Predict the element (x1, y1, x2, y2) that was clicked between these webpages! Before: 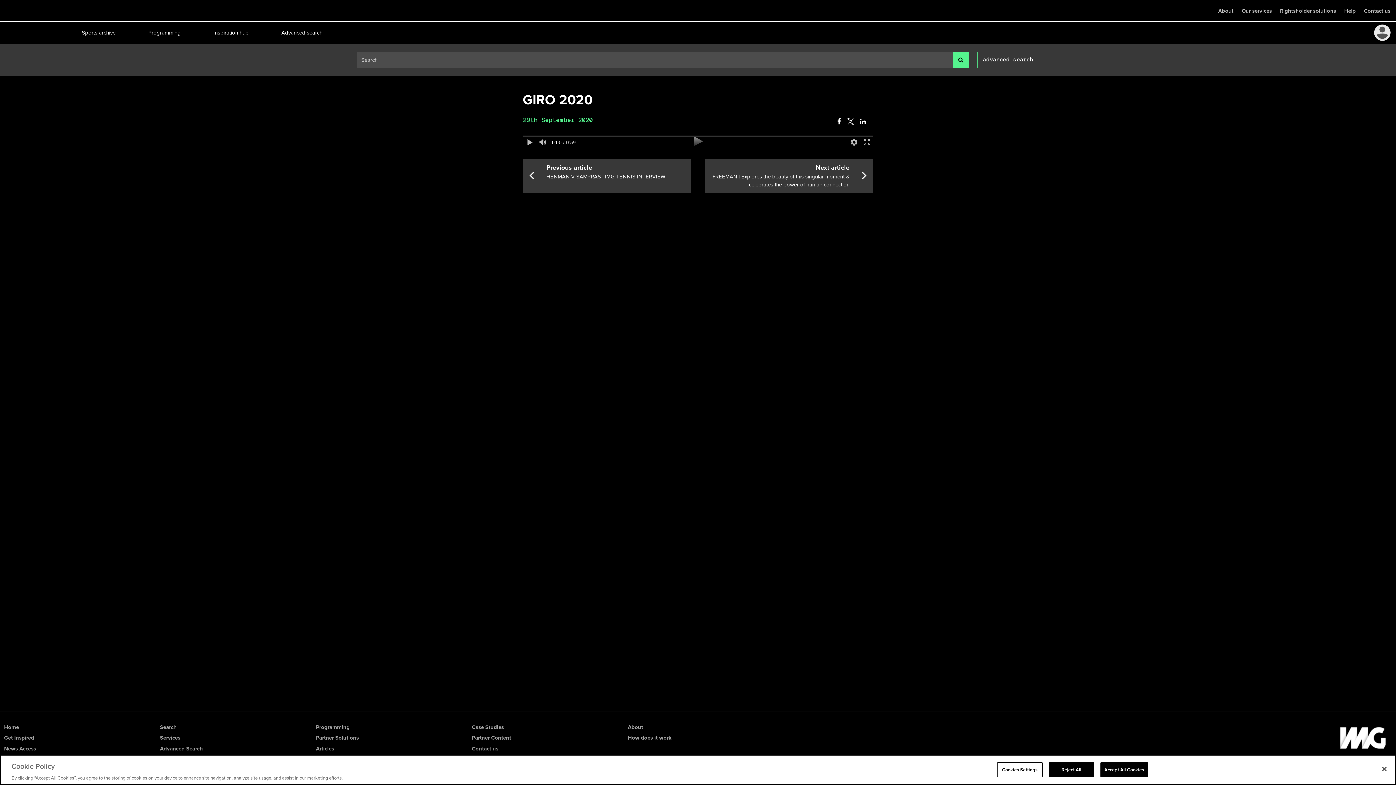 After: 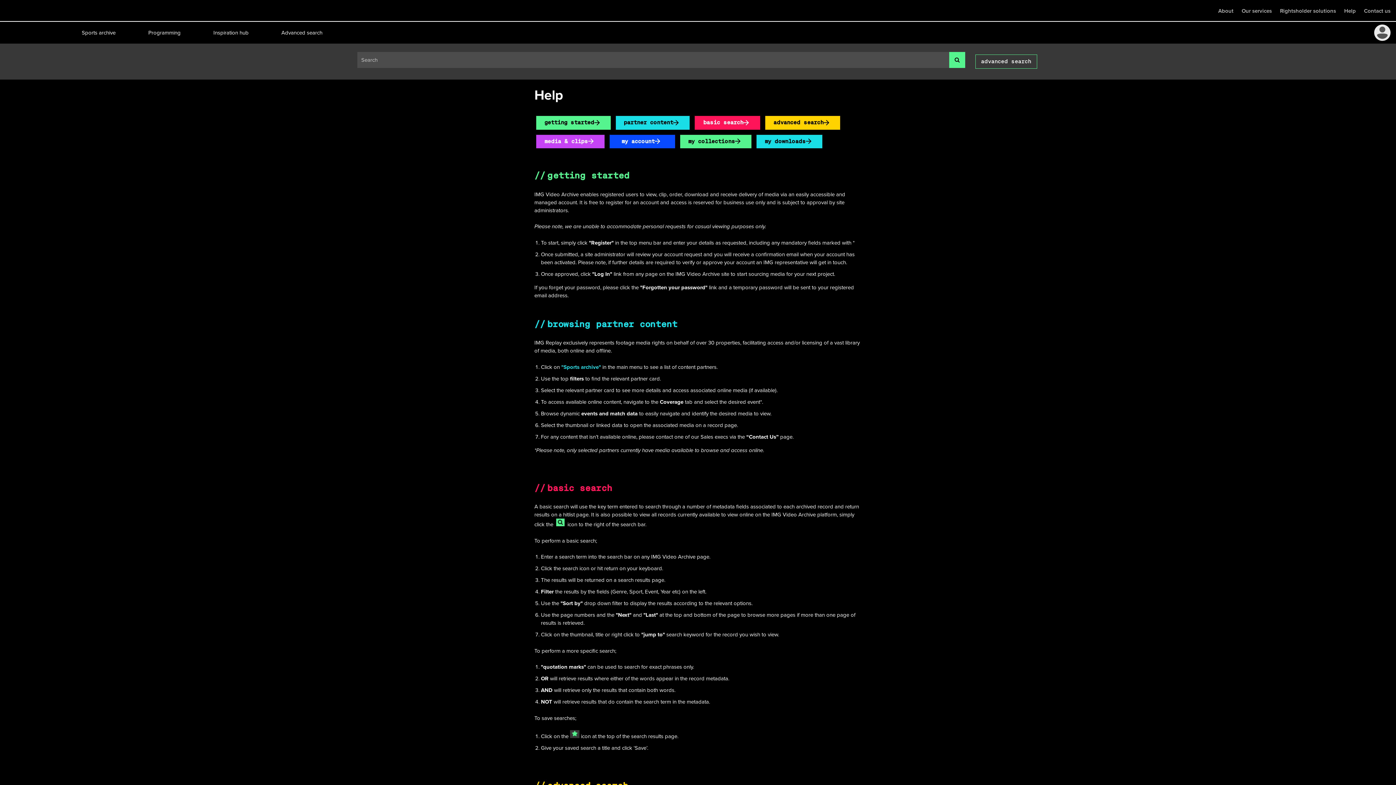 Action: label: Help bbox: (1344, 4, 1356, 17)